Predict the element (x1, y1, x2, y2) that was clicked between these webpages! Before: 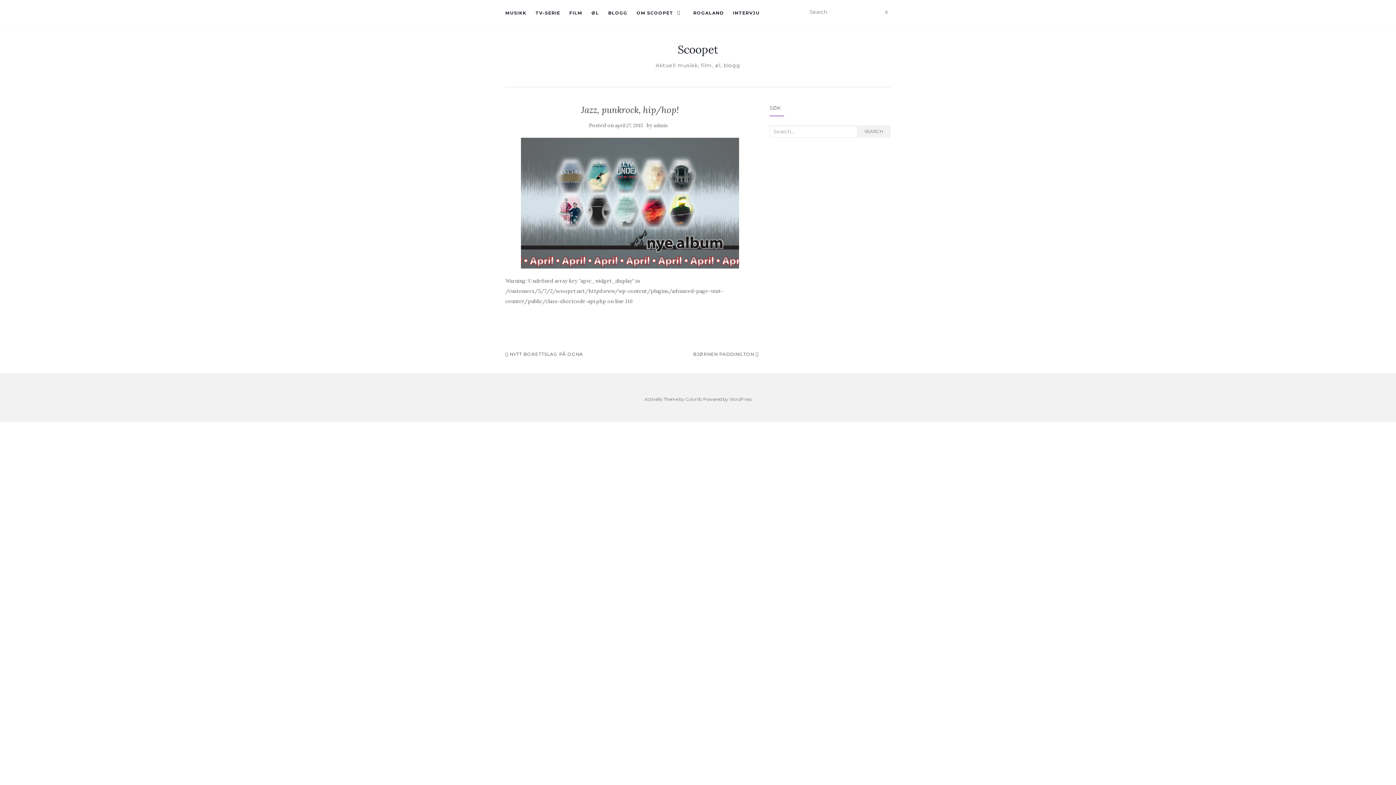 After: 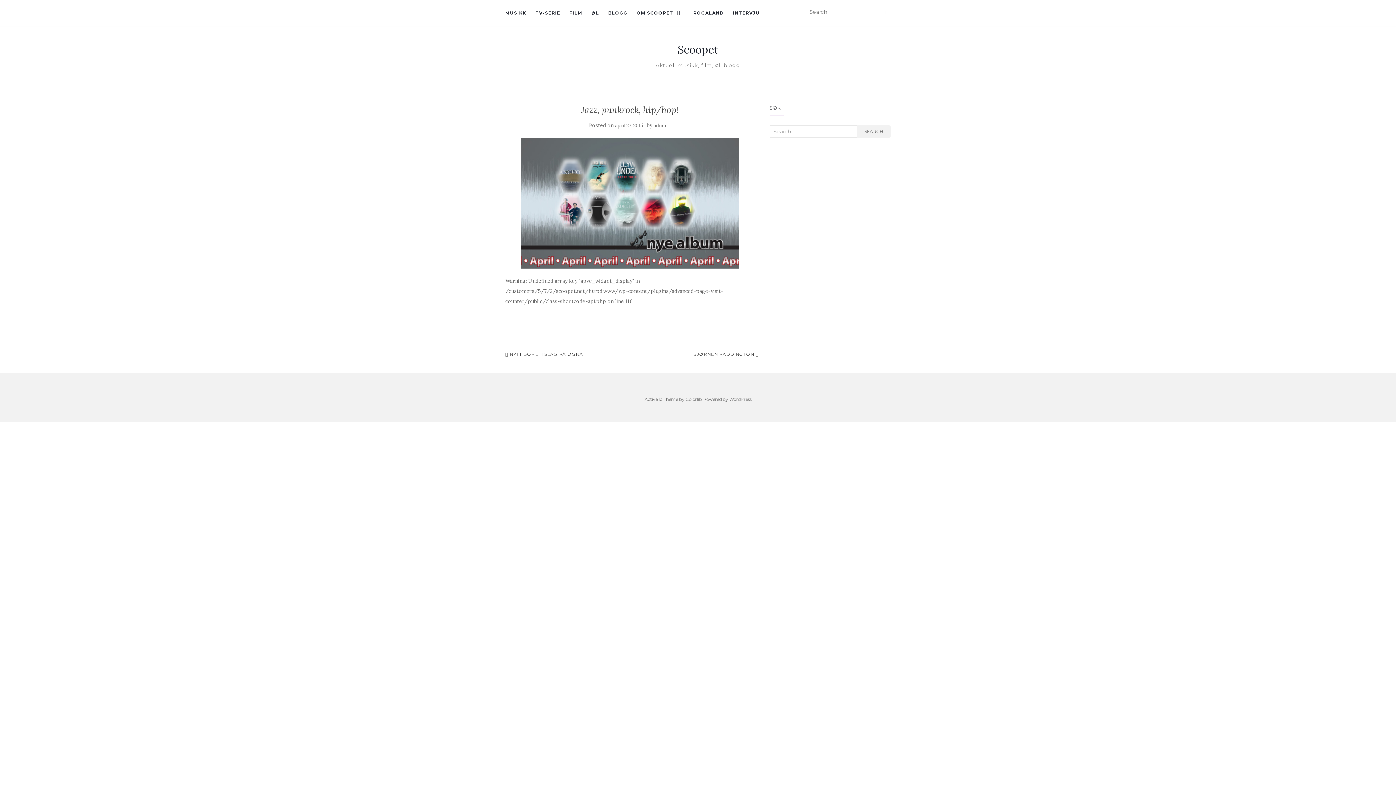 Action: bbox: (505, 137, 755, 268)